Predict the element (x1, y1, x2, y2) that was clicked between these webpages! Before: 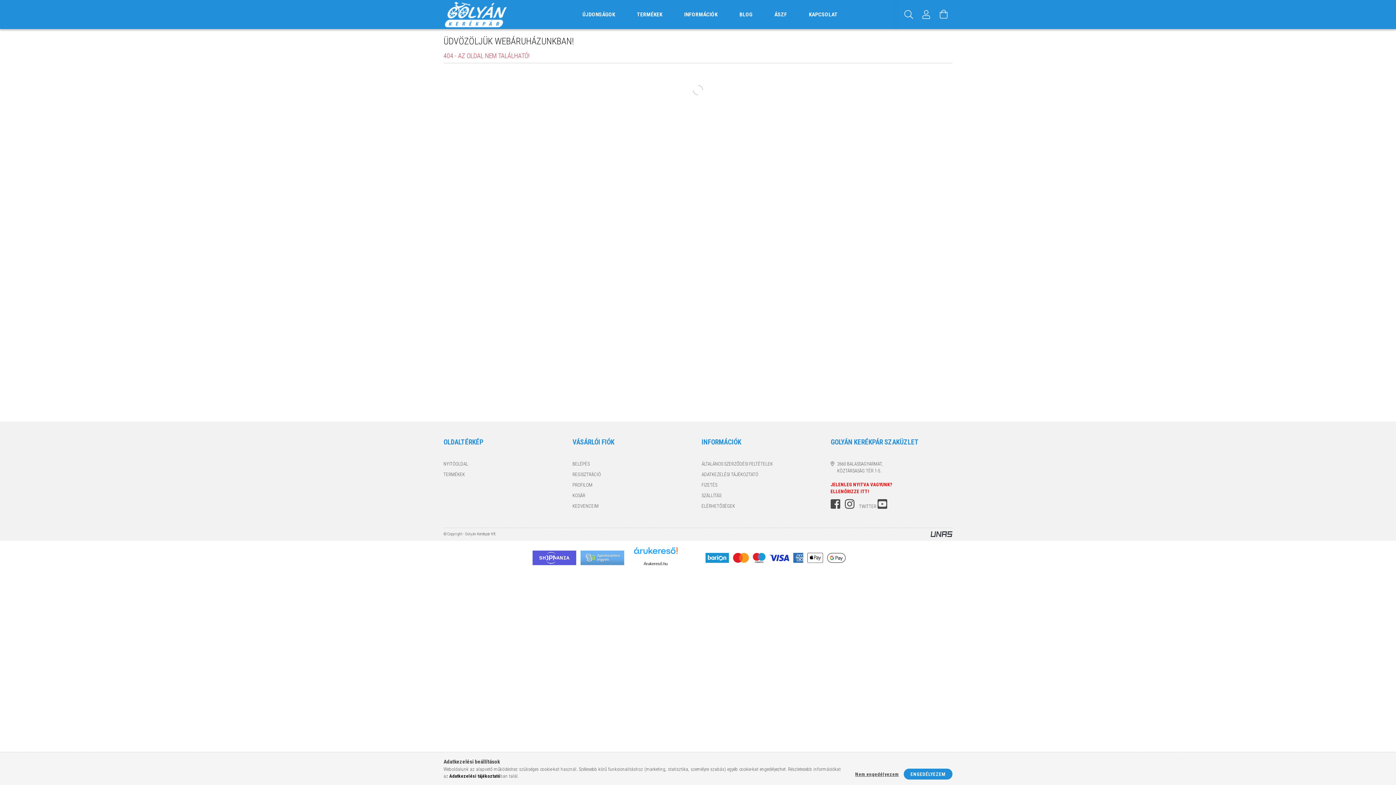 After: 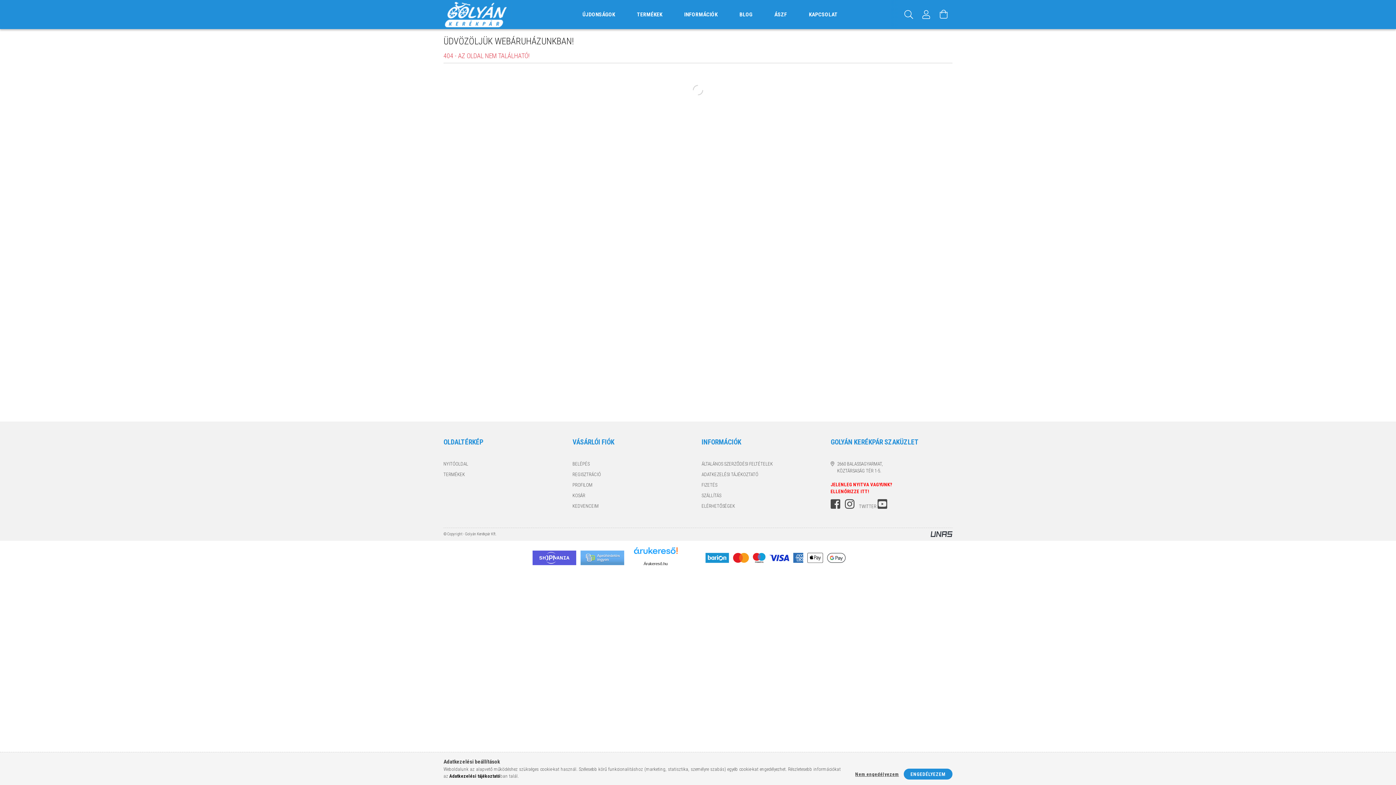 Action: bbox: (643, 561, 667, 566) label: Árukereső.hu